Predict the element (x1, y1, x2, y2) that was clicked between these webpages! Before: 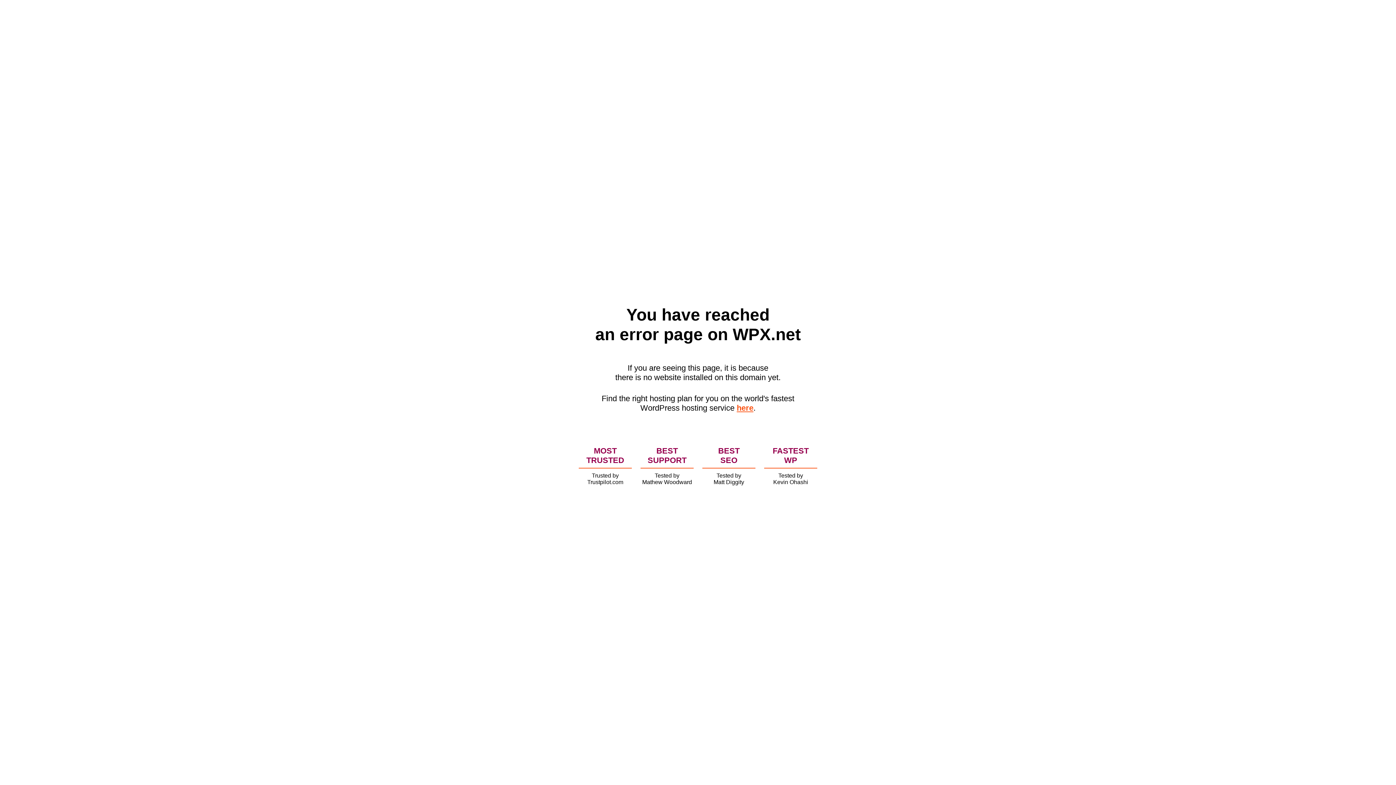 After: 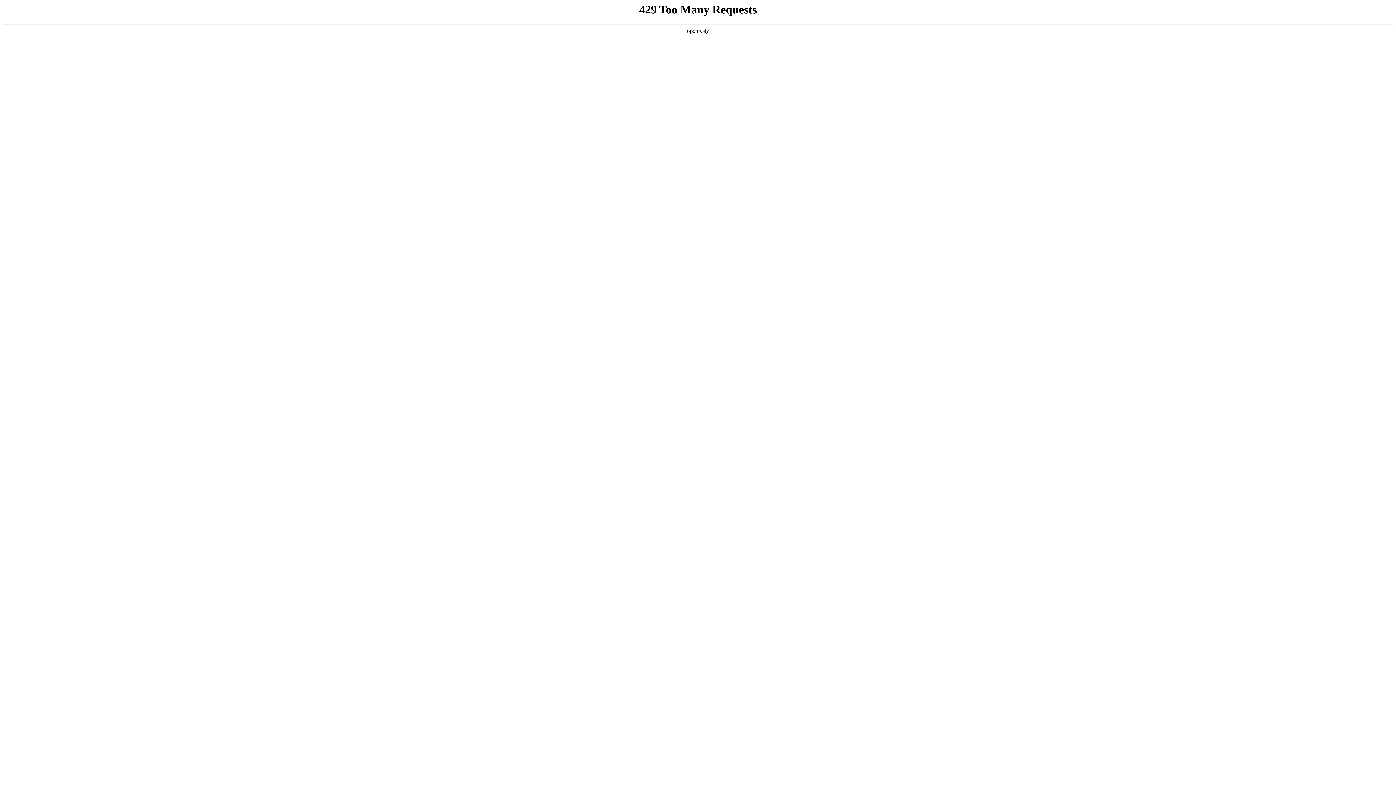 Action: label: here bbox: (736, 403, 753, 412)